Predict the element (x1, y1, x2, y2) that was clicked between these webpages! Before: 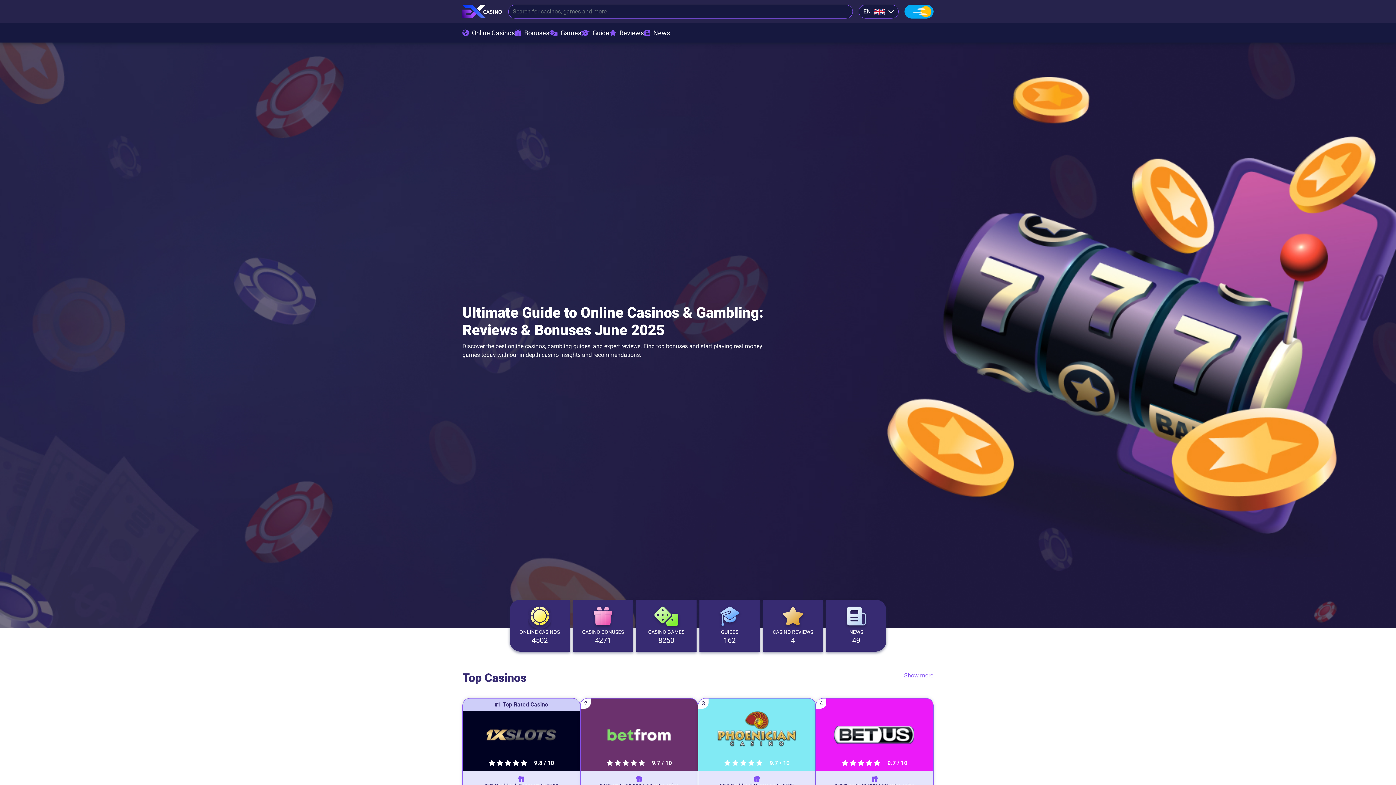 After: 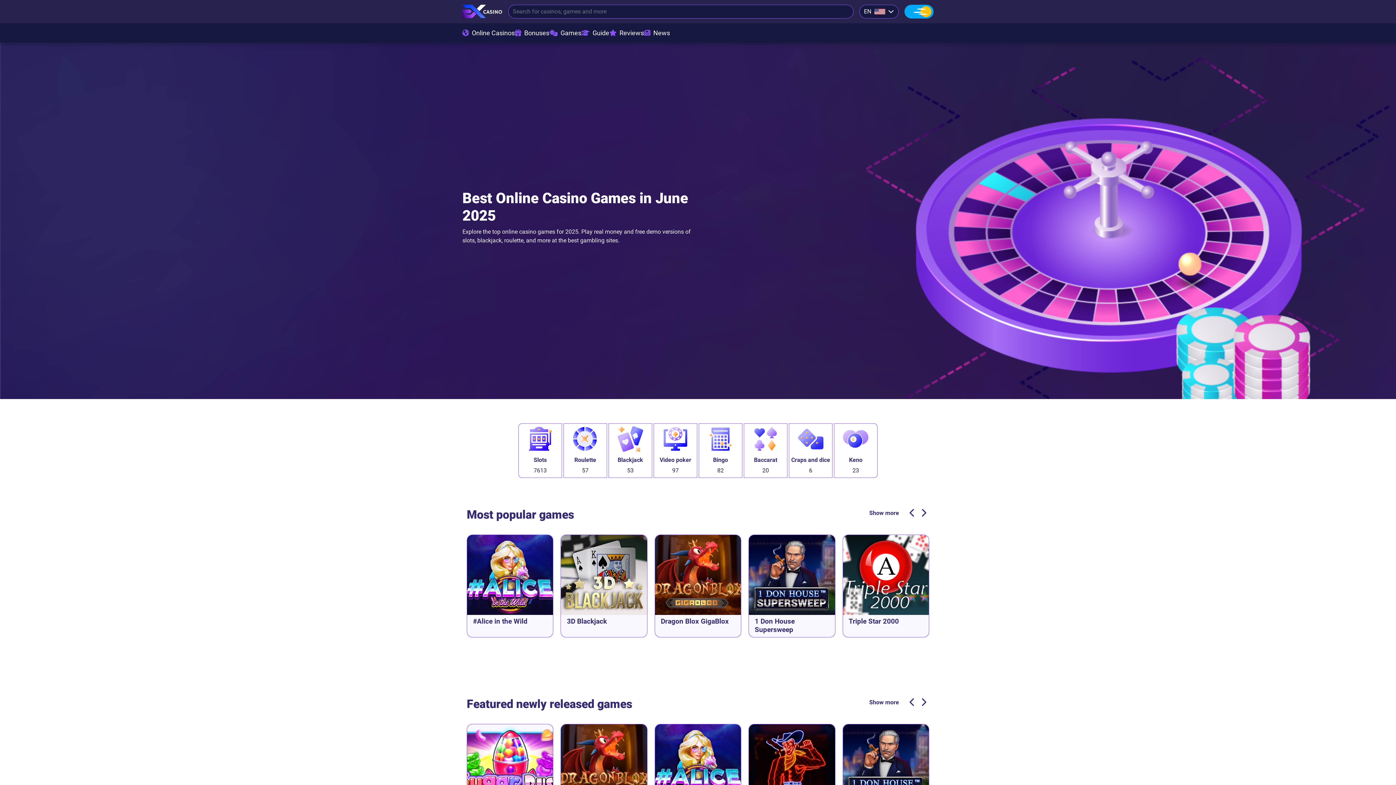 Action: bbox: (636, 600, 696, 652) label: CASINO GAMES
8250